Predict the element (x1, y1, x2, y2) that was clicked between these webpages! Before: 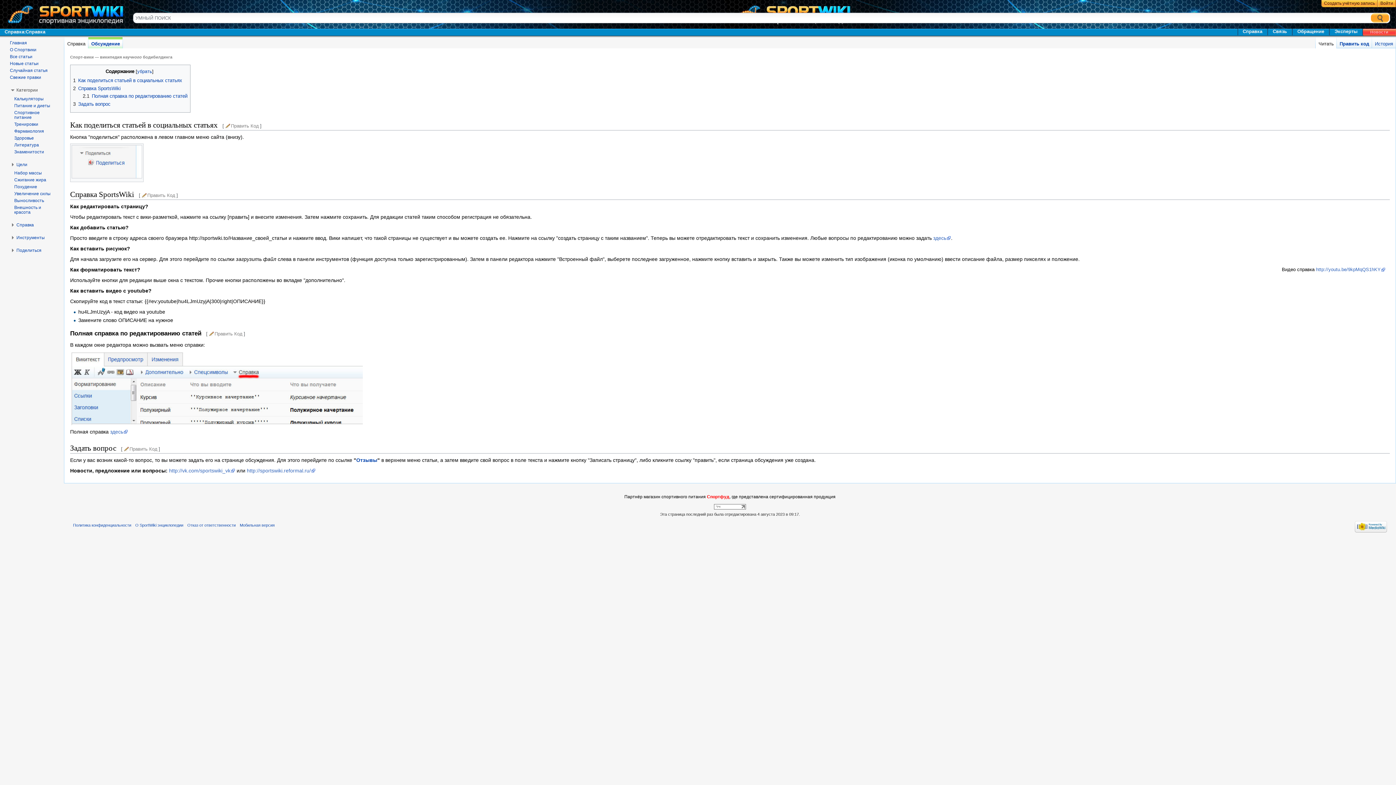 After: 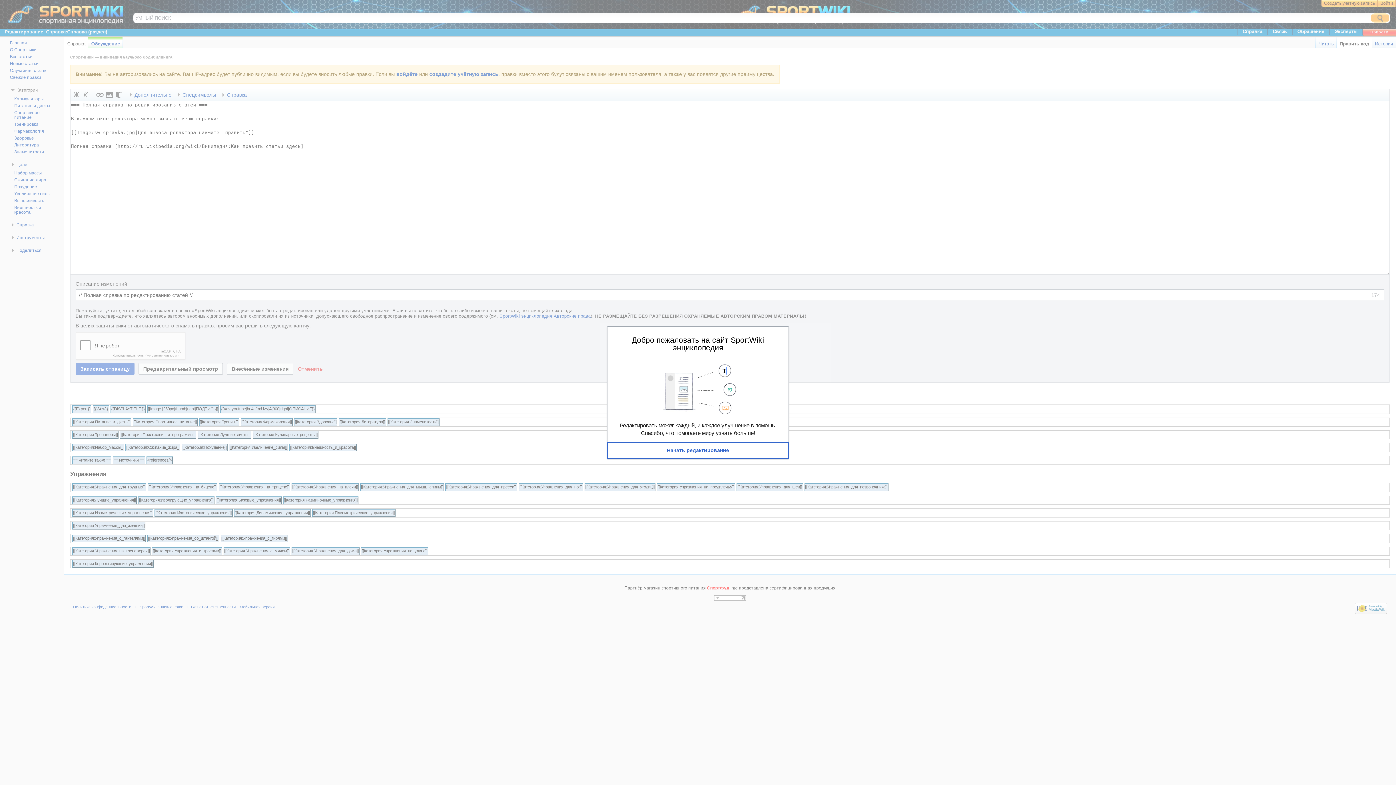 Action: label: Править Код bbox: (208, 331, 242, 336)